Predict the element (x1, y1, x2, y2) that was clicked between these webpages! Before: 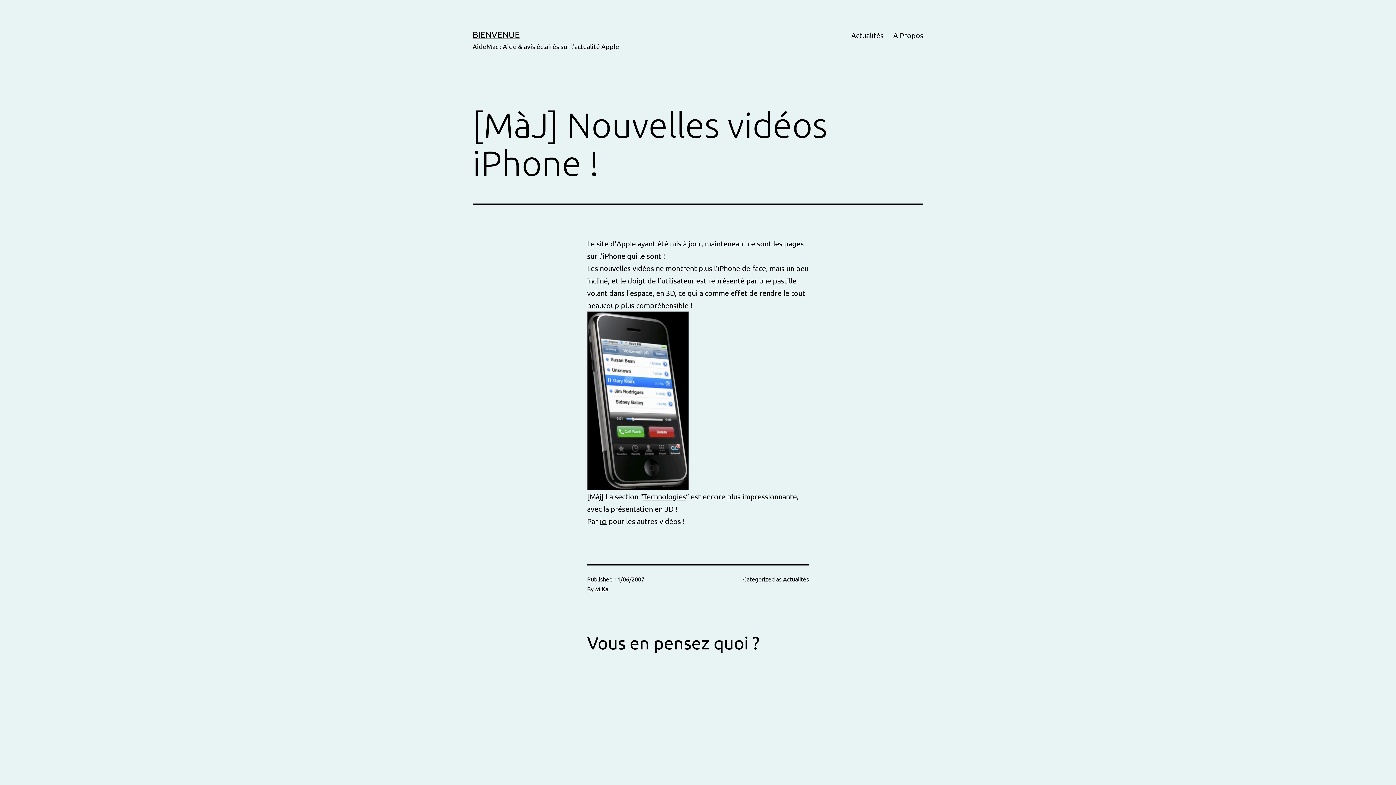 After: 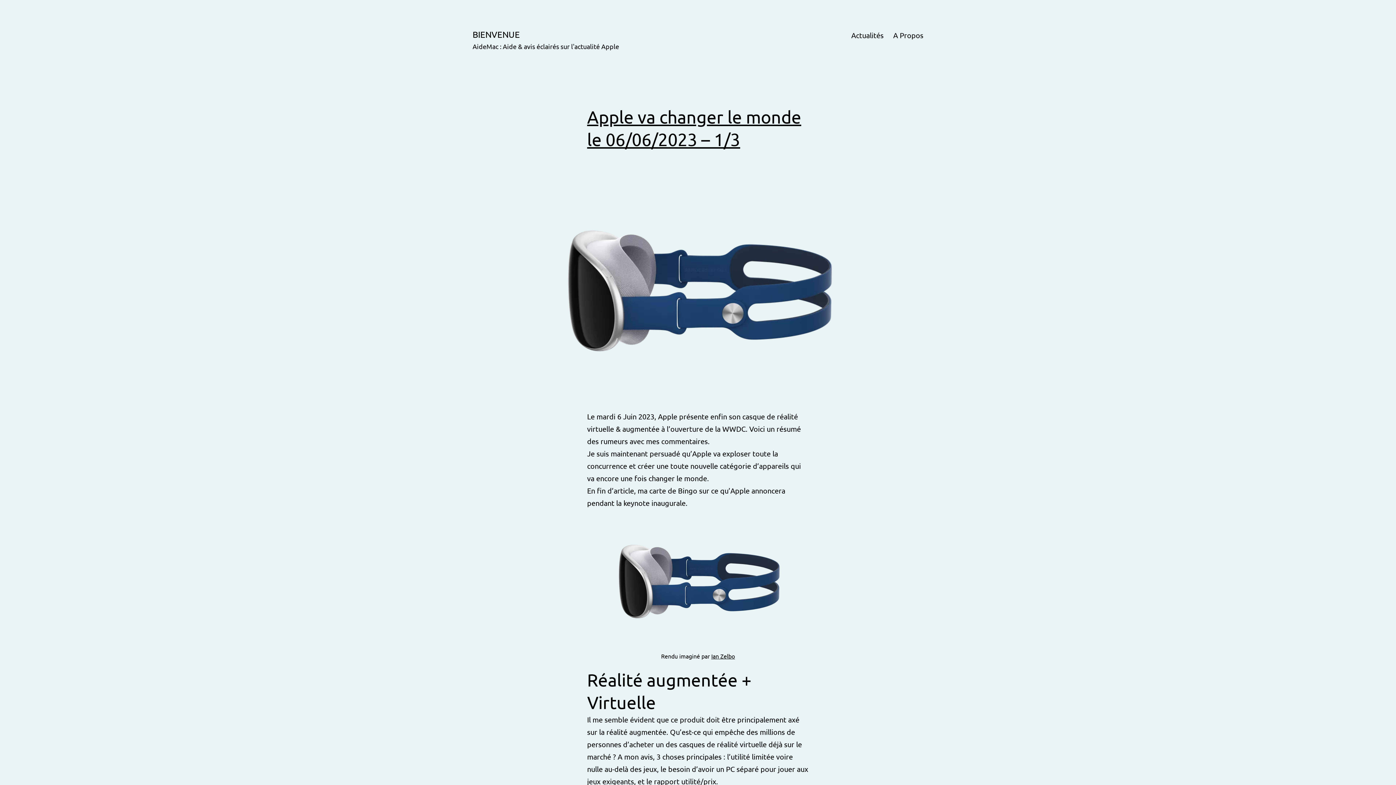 Action: label: BIENVENUE bbox: (472, 29, 520, 39)